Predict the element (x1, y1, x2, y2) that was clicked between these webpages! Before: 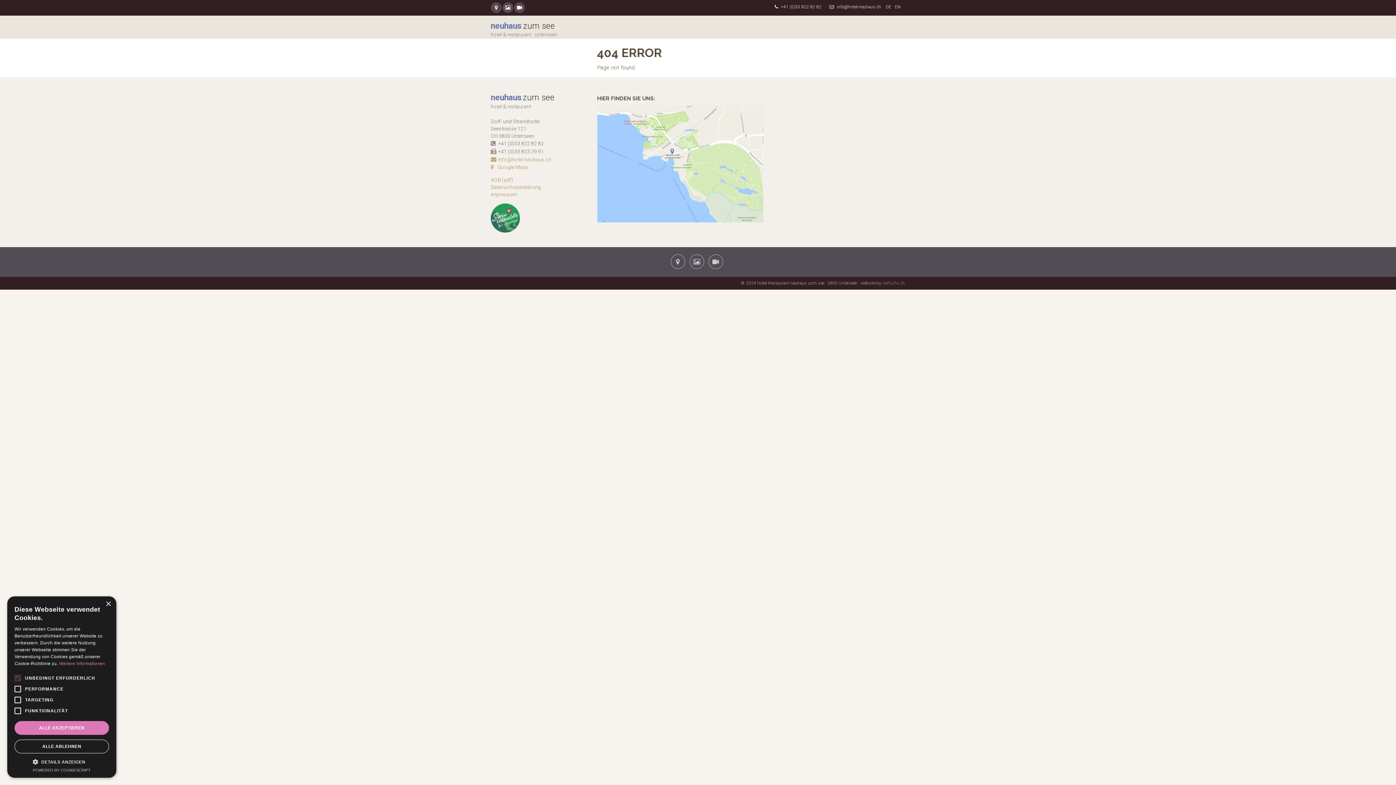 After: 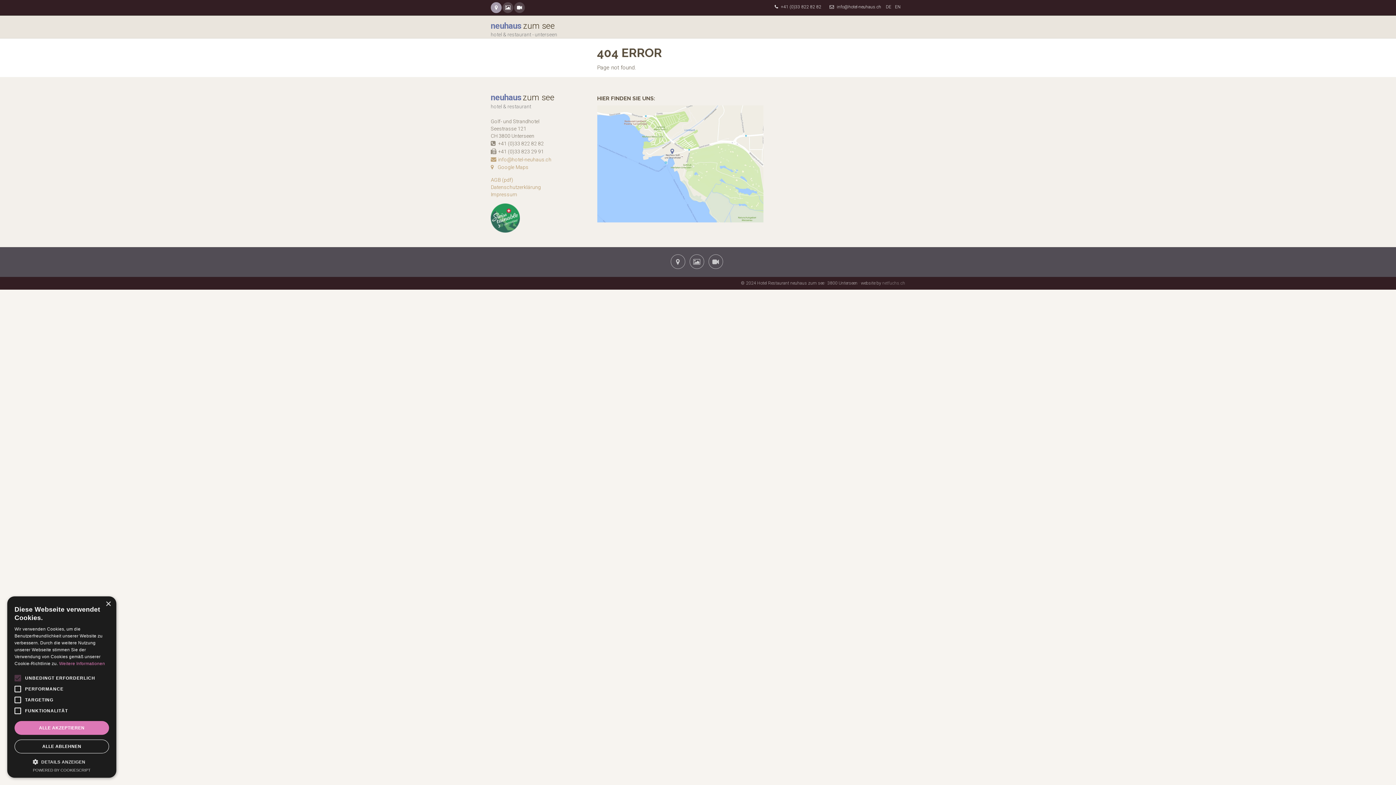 Action: bbox: (490, 2, 501, 13)